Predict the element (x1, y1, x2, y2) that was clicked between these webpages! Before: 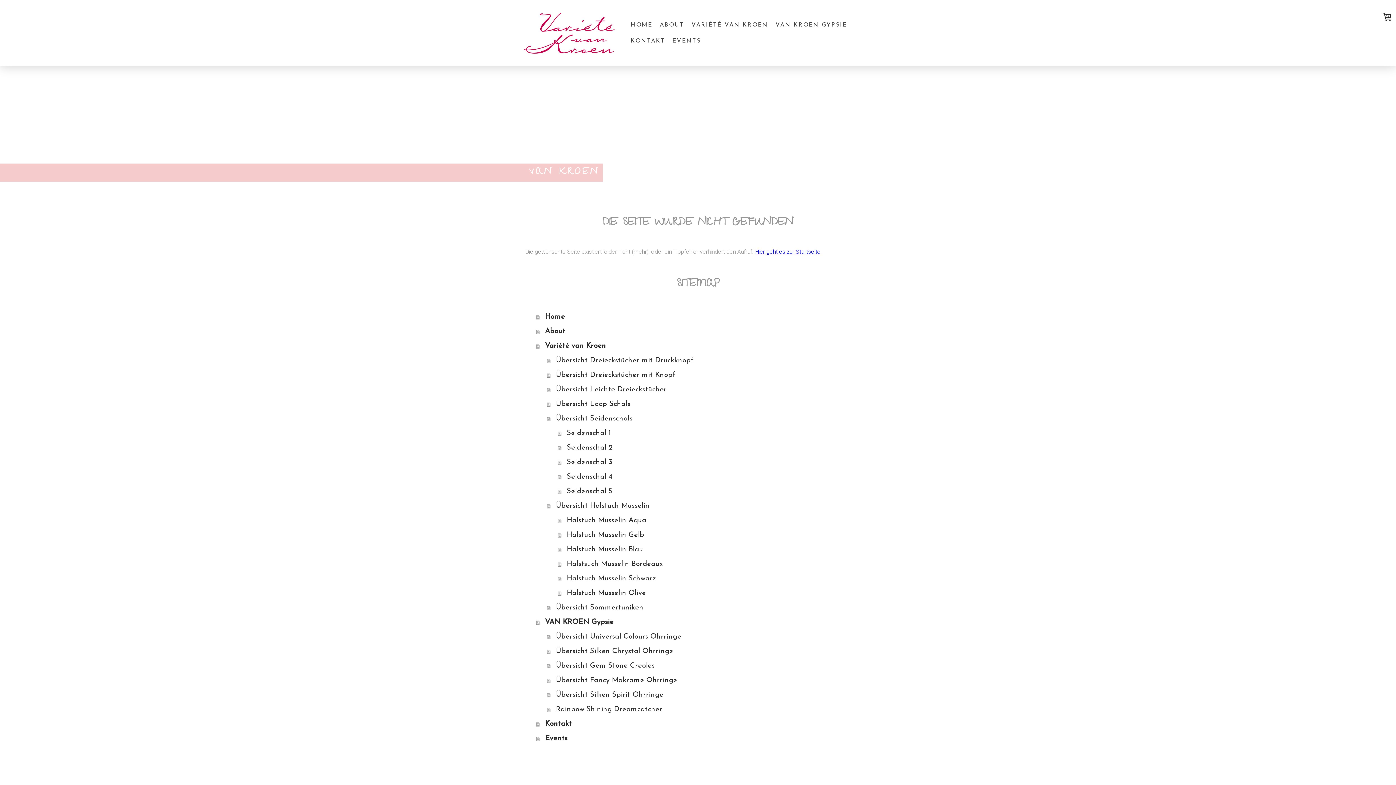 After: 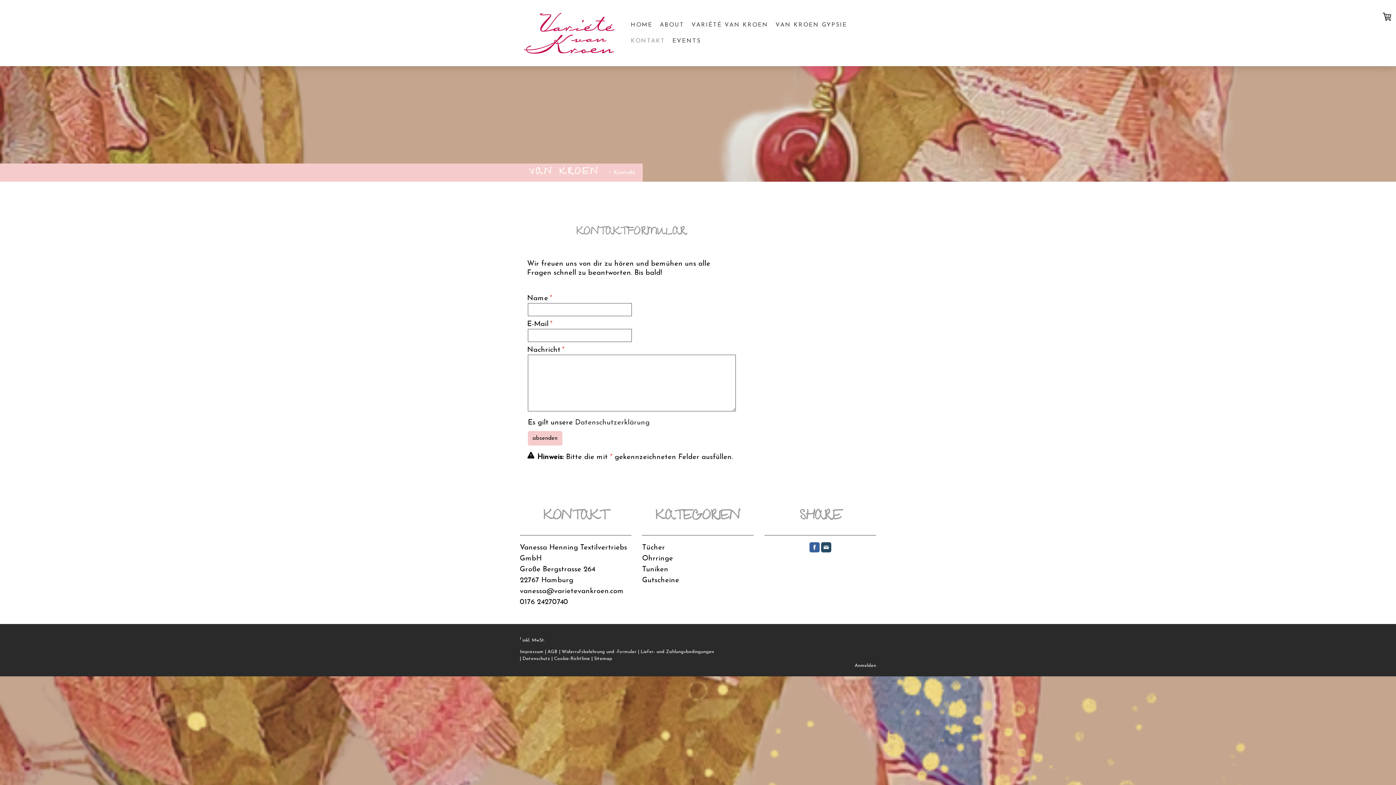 Action: bbox: (627, 33, 668, 49) label: KONTAKT